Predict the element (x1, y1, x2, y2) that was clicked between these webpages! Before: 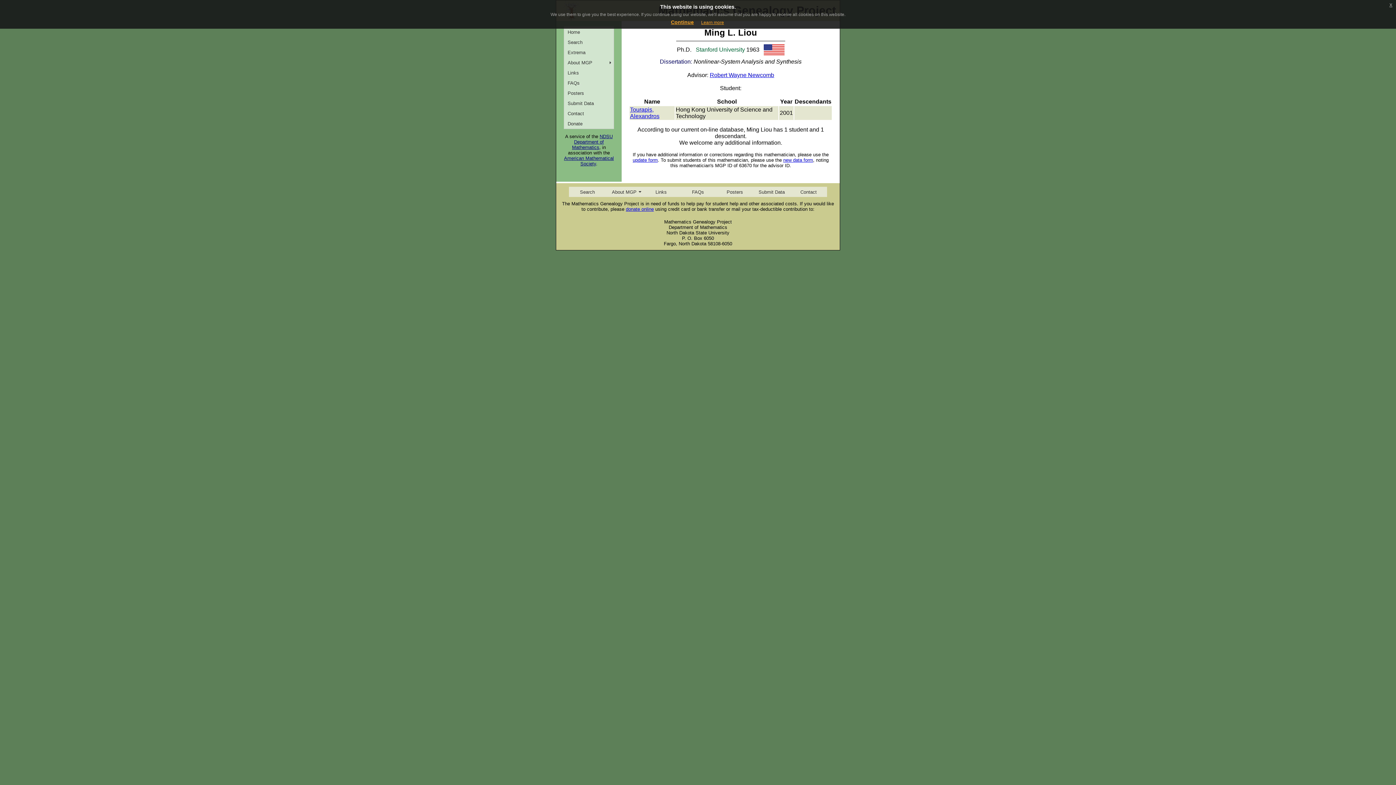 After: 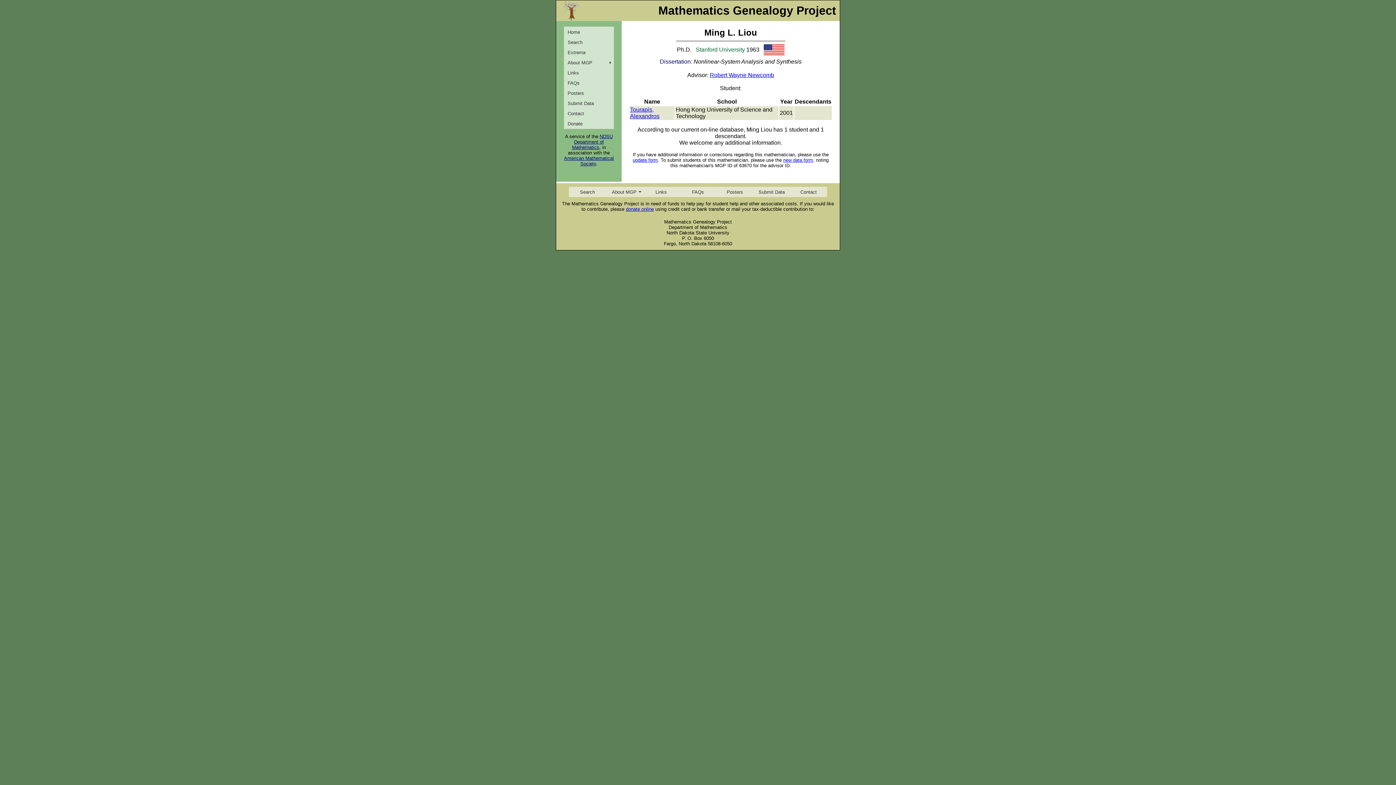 Action: label: Continue bbox: (671, 19, 694, 25)